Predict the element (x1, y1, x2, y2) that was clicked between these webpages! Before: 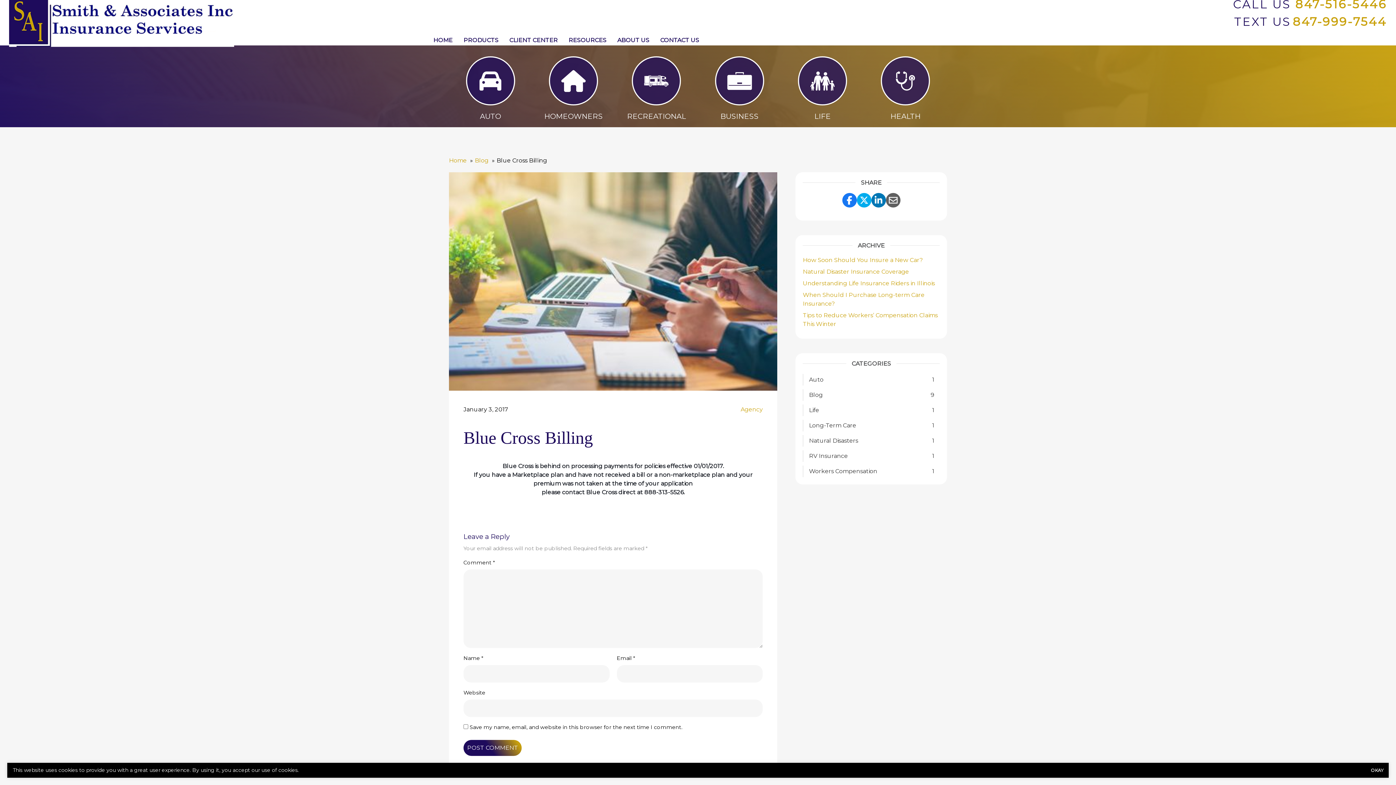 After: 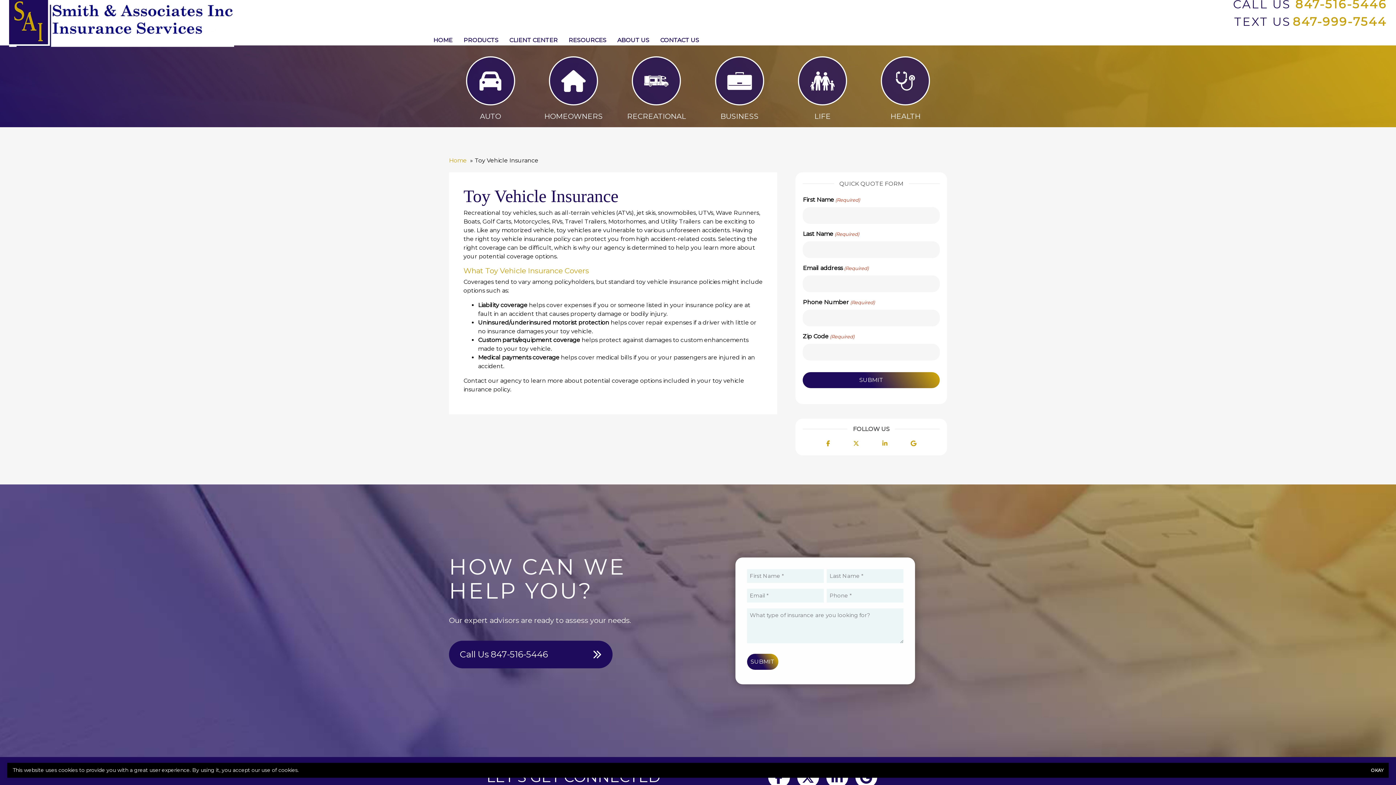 Action: label: RECREATIONAL bbox: (627, 110, 686, 121)